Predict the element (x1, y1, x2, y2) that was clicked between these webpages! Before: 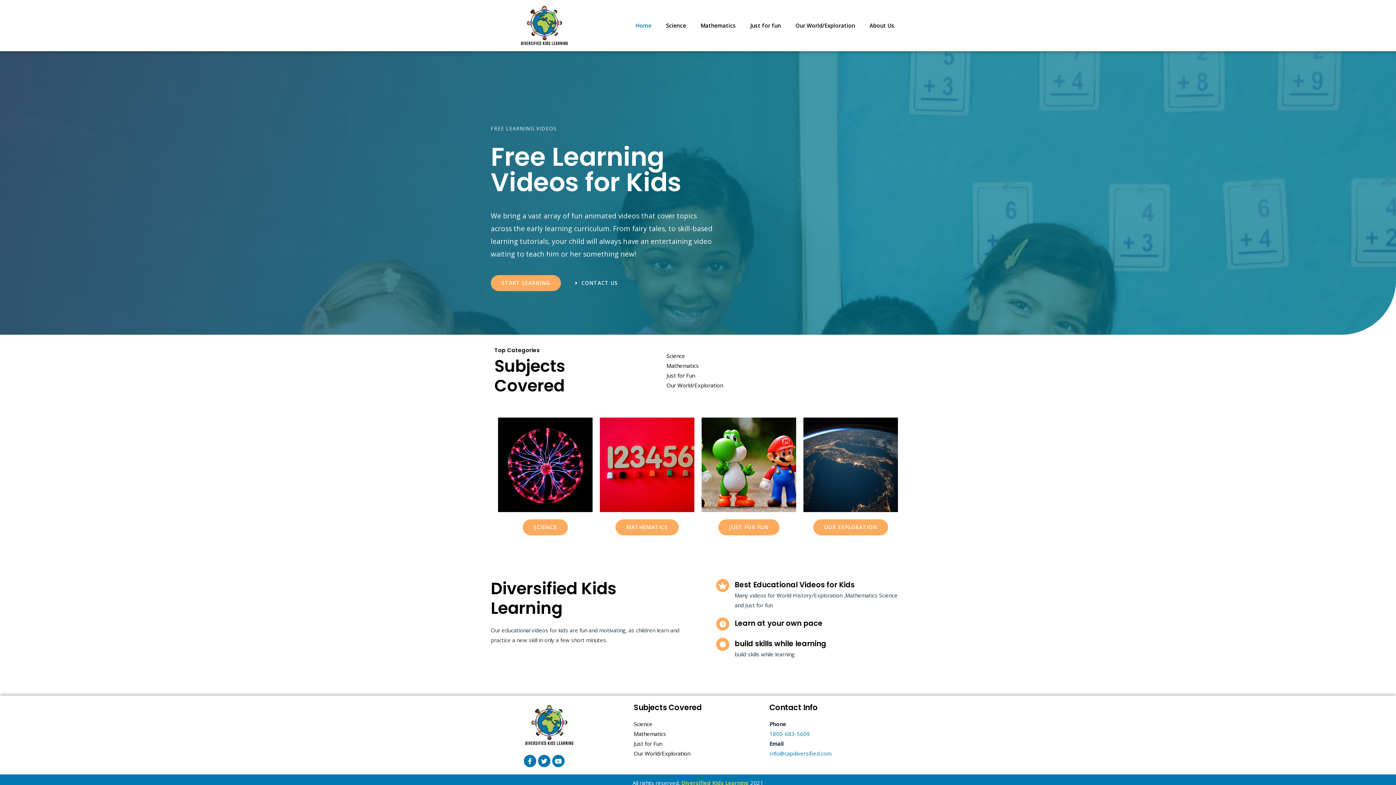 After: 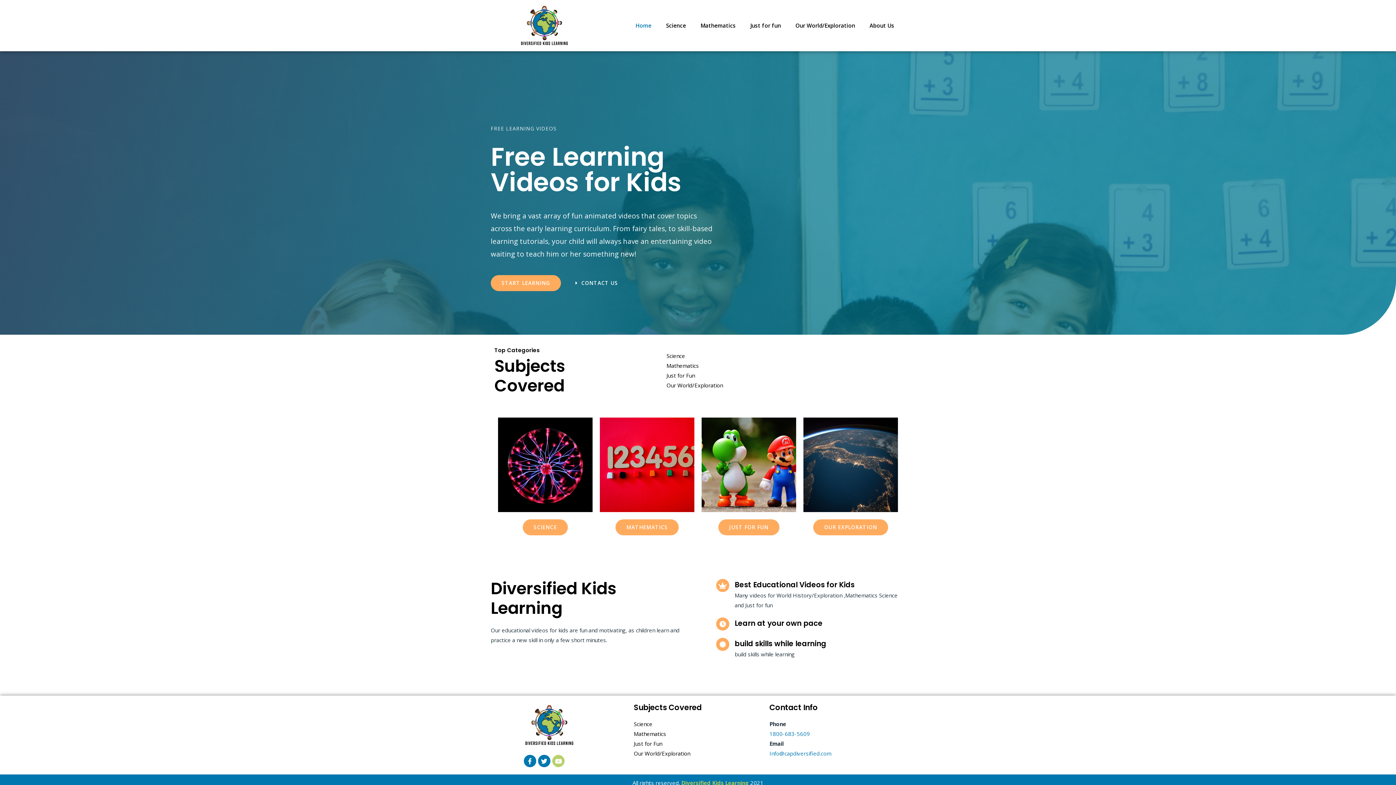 Action: label: Youtube bbox: (552, 755, 564, 767)